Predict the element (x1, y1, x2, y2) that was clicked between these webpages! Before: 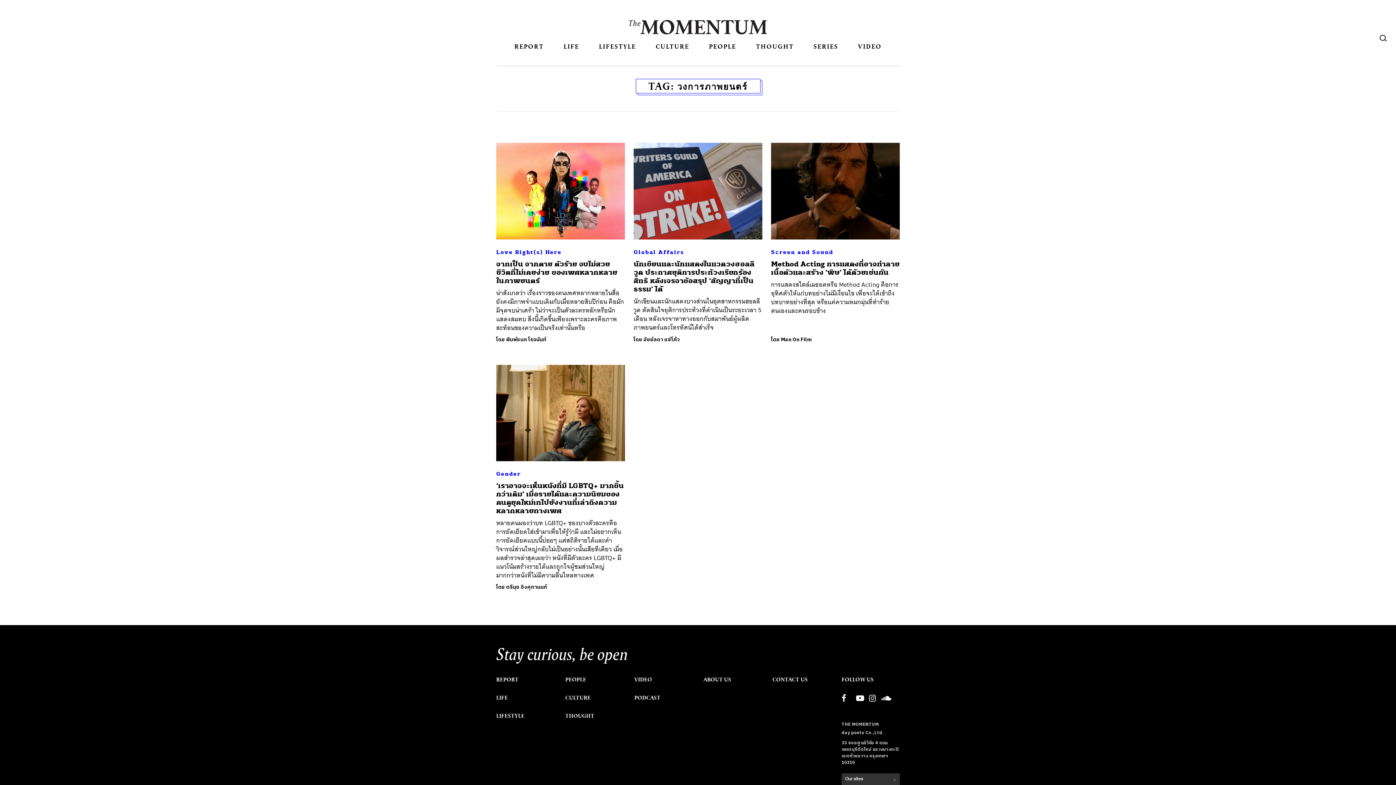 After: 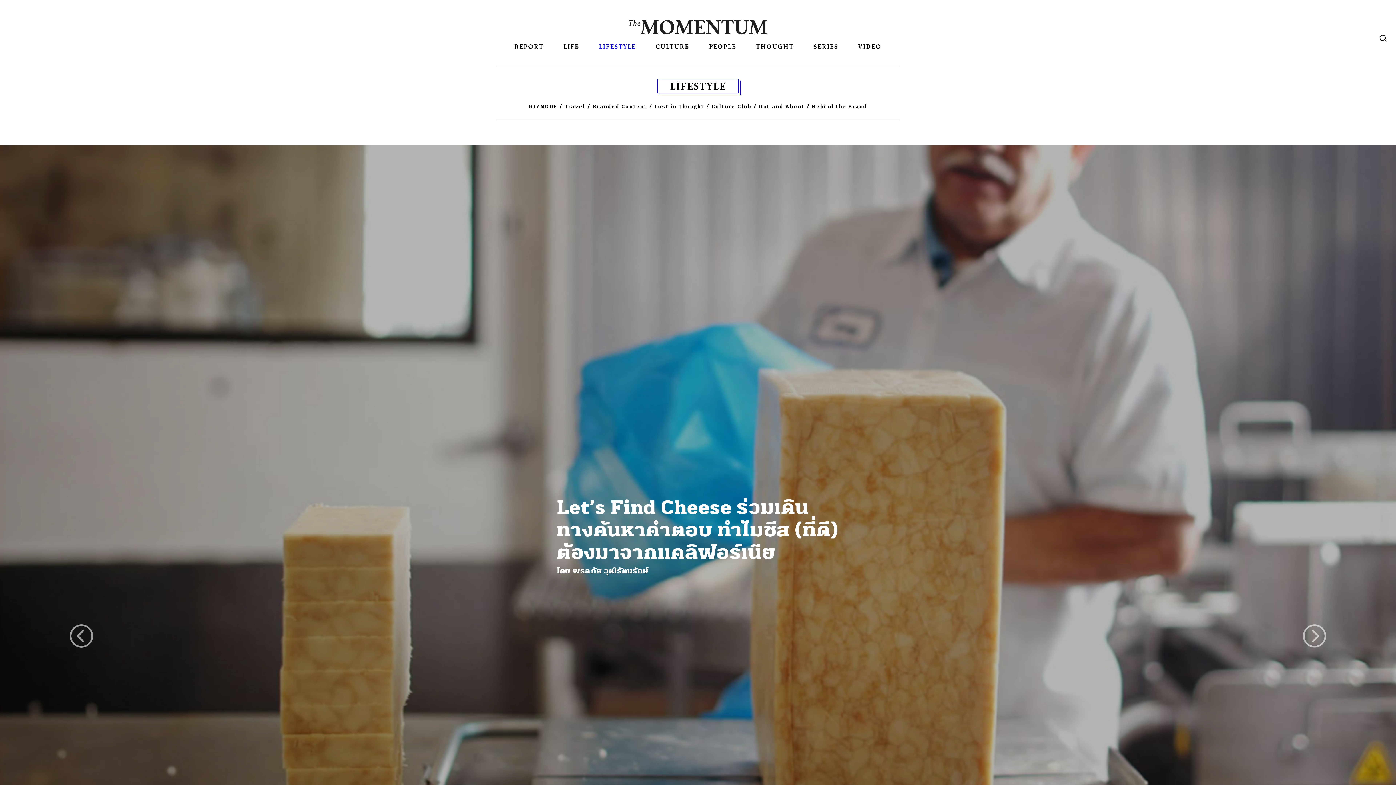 Action: bbox: (496, 712, 524, 720) label: LIFESTYLE